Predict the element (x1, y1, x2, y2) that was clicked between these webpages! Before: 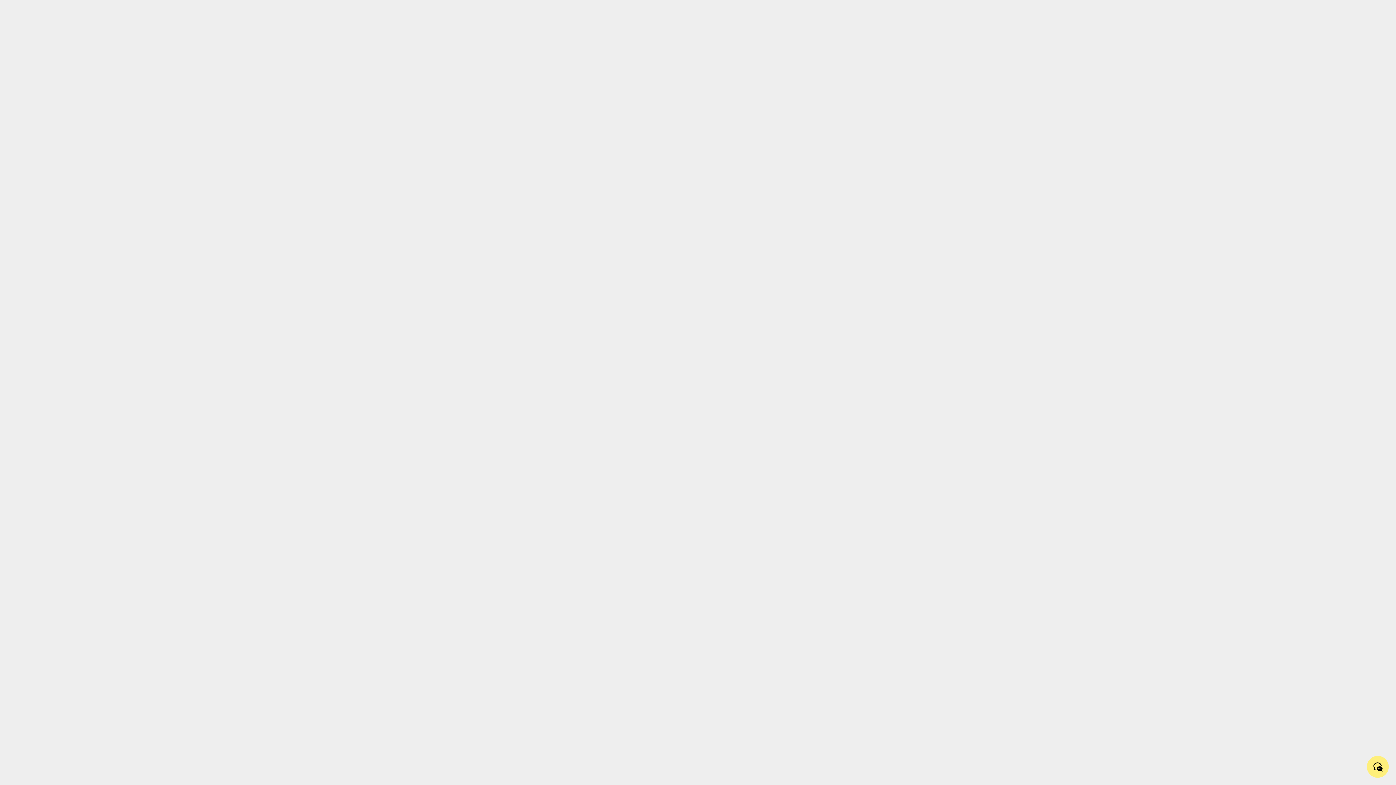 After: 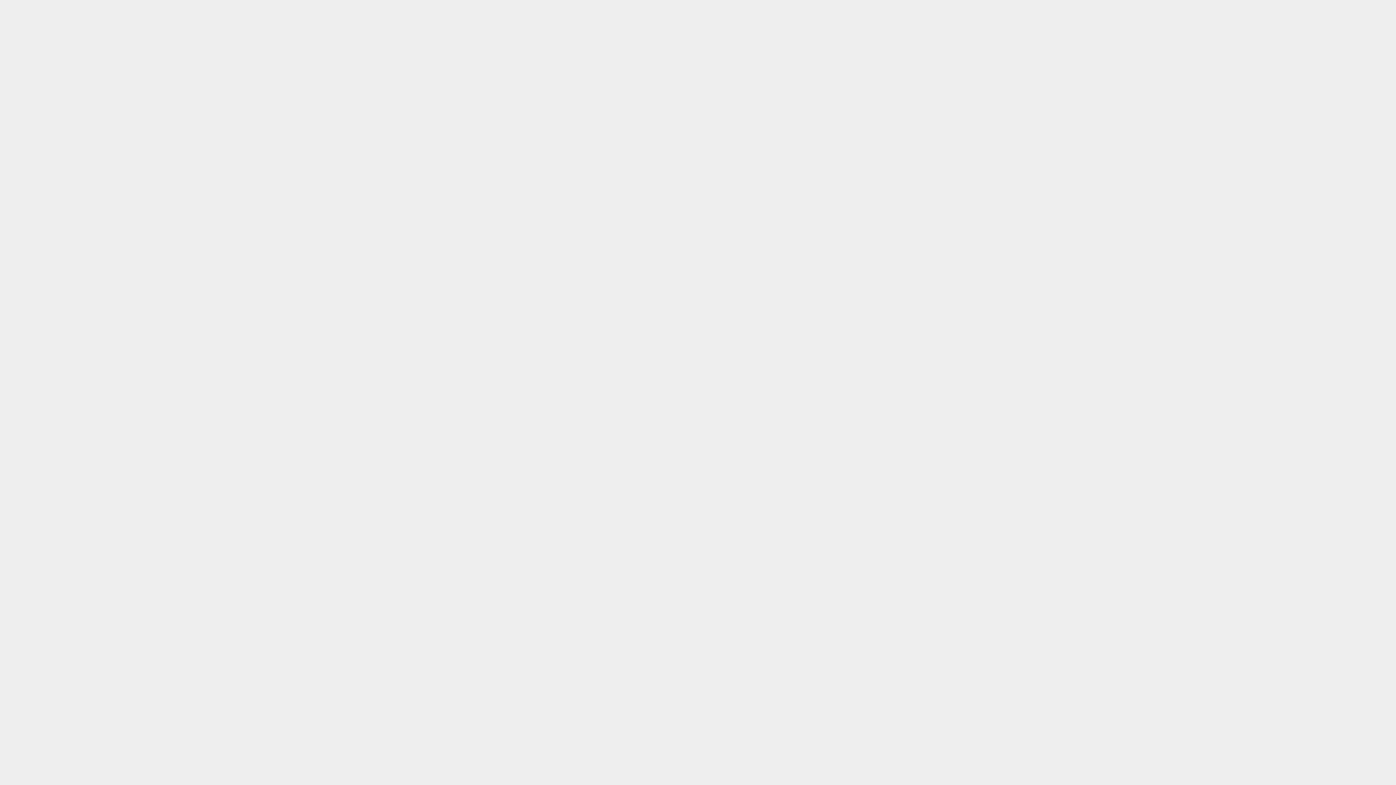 Action: label: Start chat bbox: (1367, 756, 1389, 778)